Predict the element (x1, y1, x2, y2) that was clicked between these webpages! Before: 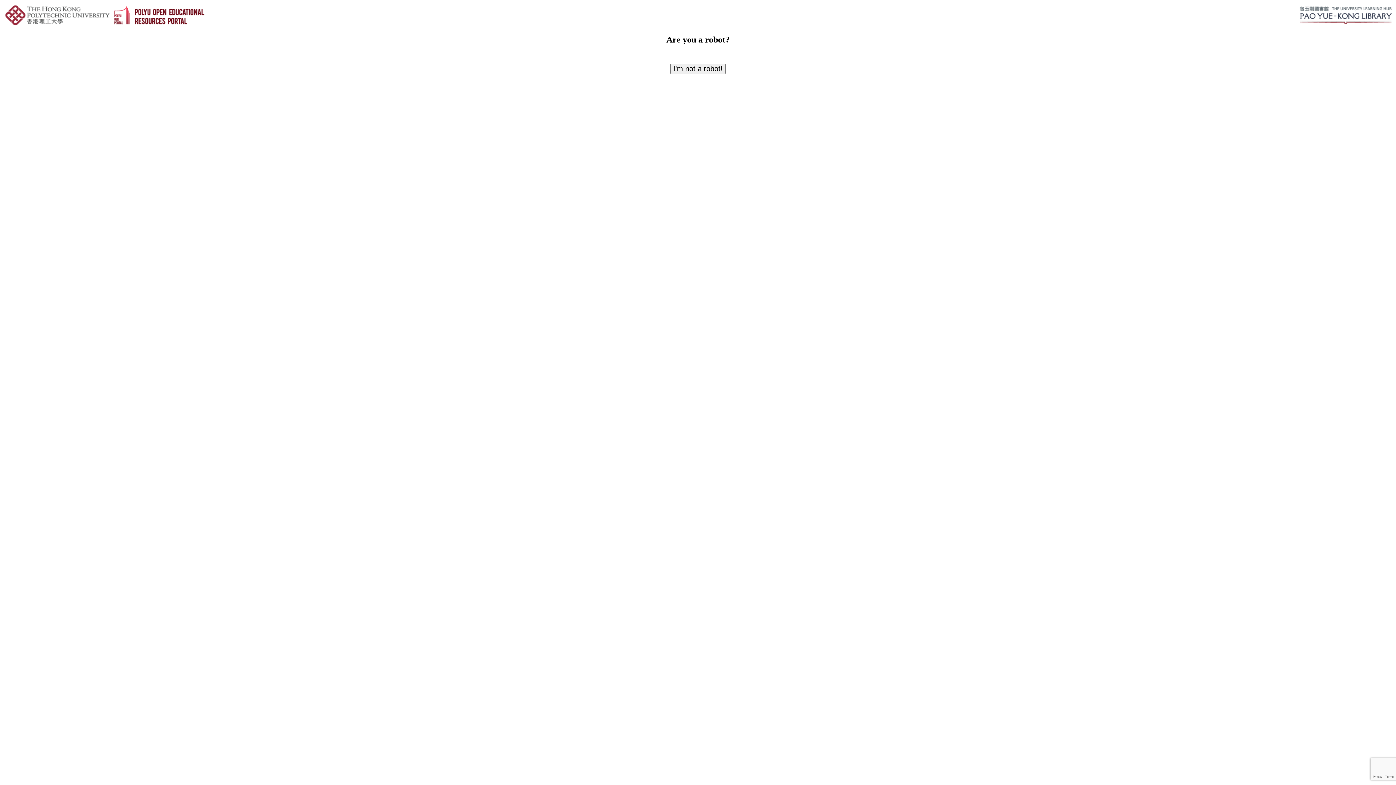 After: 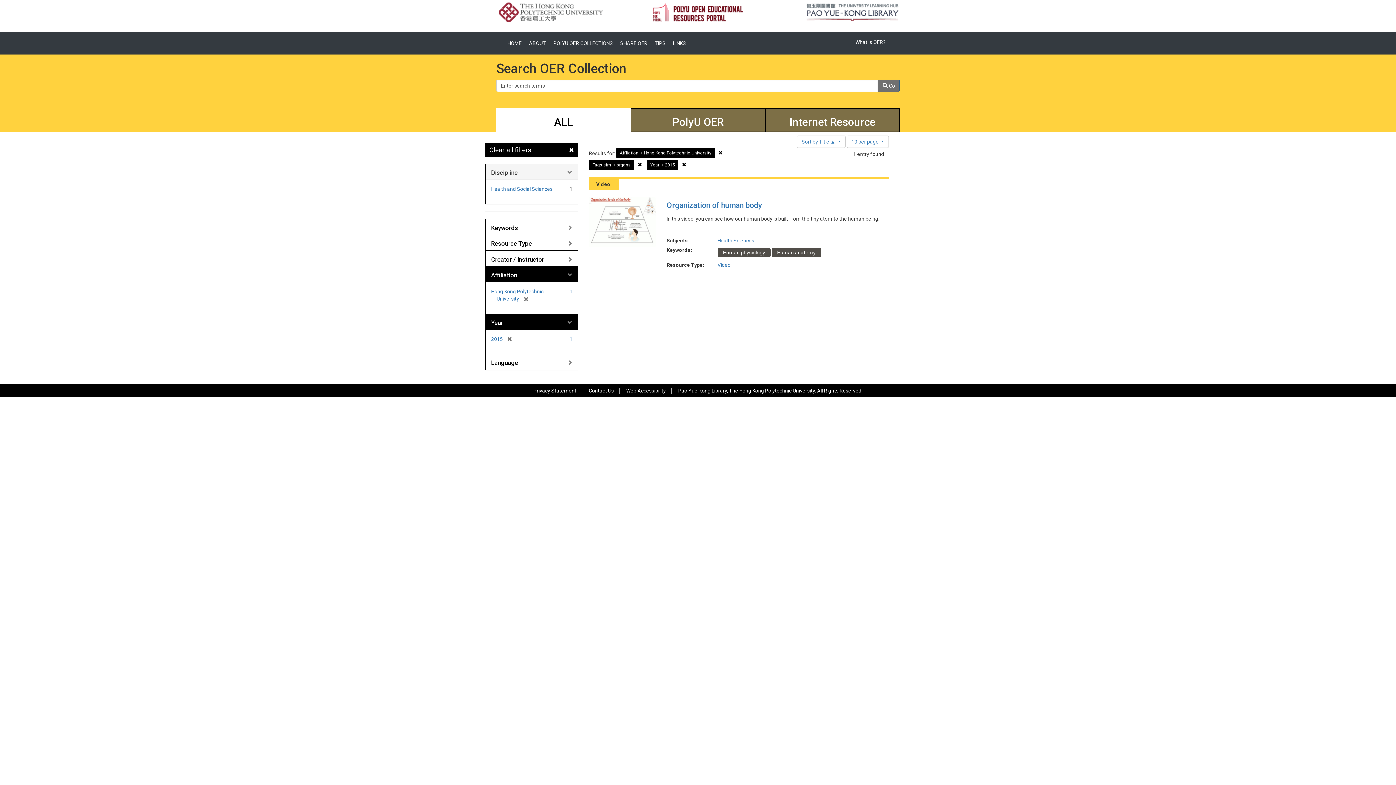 Action: label: I'm not a robot! bbox: (670, 63, 725, 74)